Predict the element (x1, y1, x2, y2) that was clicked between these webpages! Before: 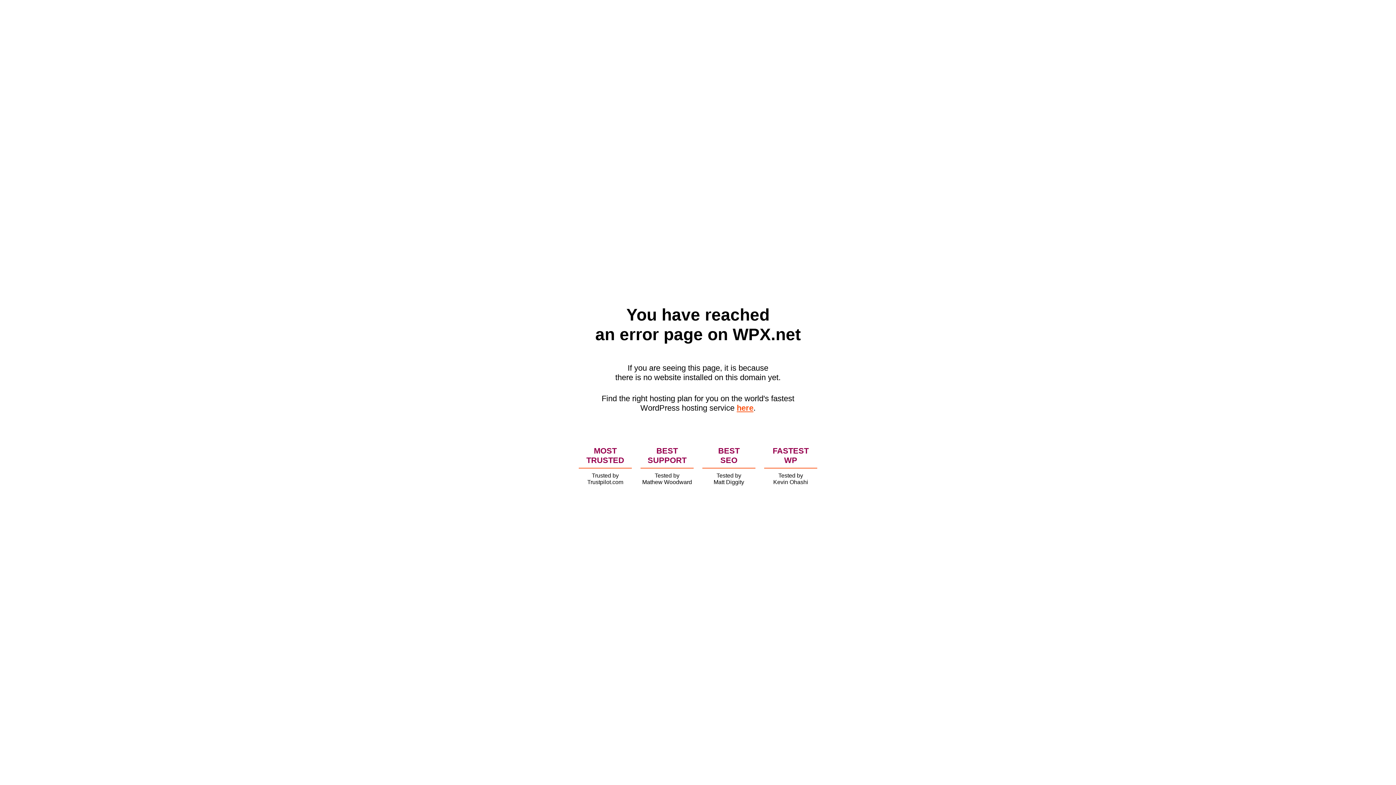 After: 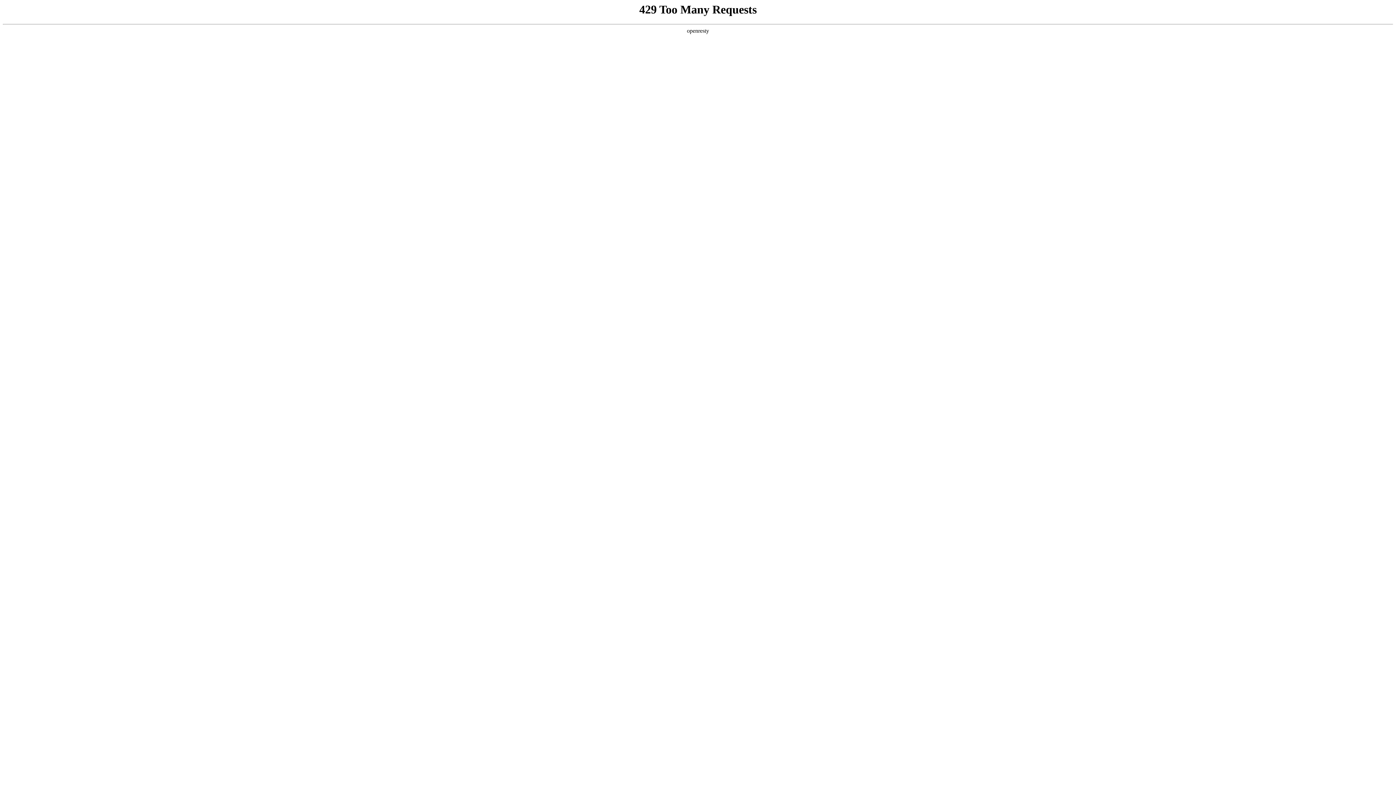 Action: label: here bbox: (736, 403, 753, 412)